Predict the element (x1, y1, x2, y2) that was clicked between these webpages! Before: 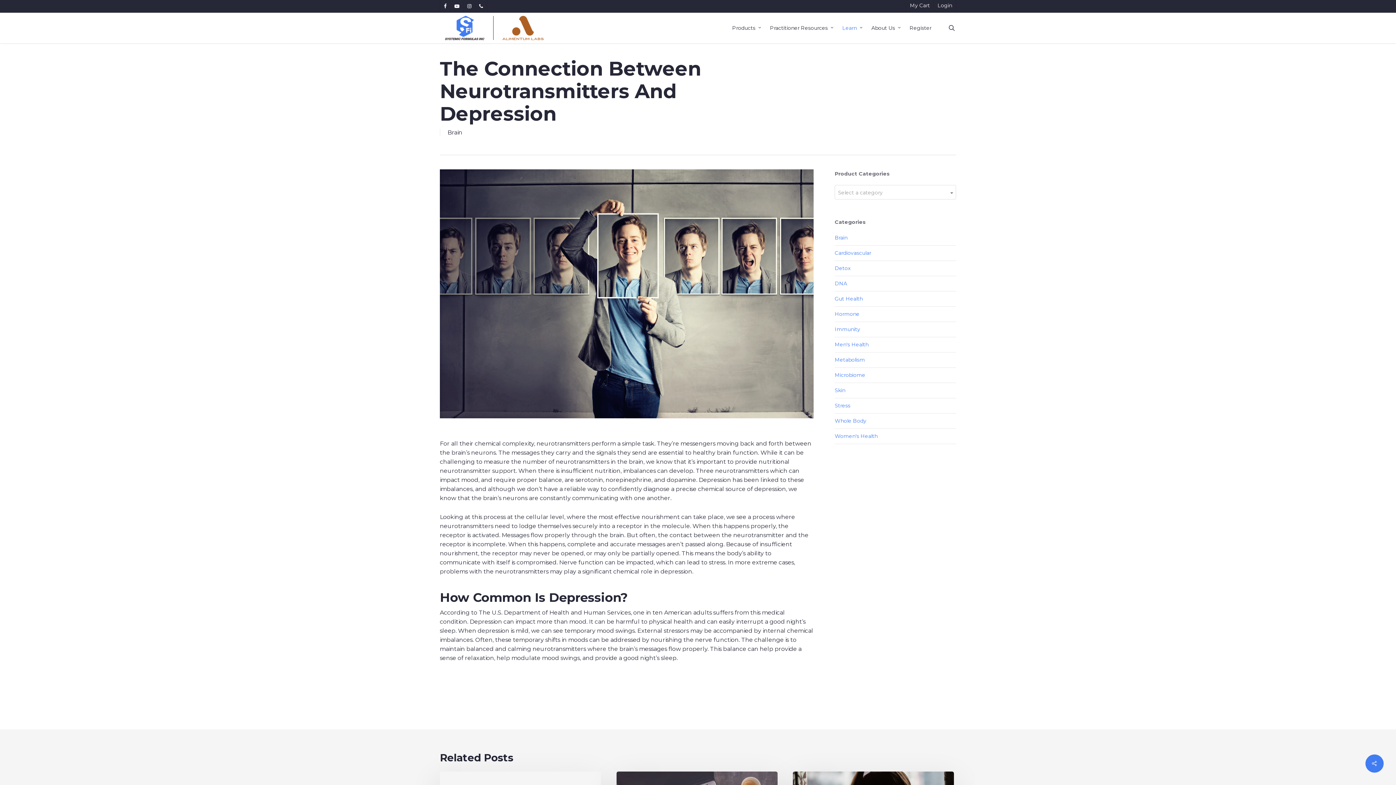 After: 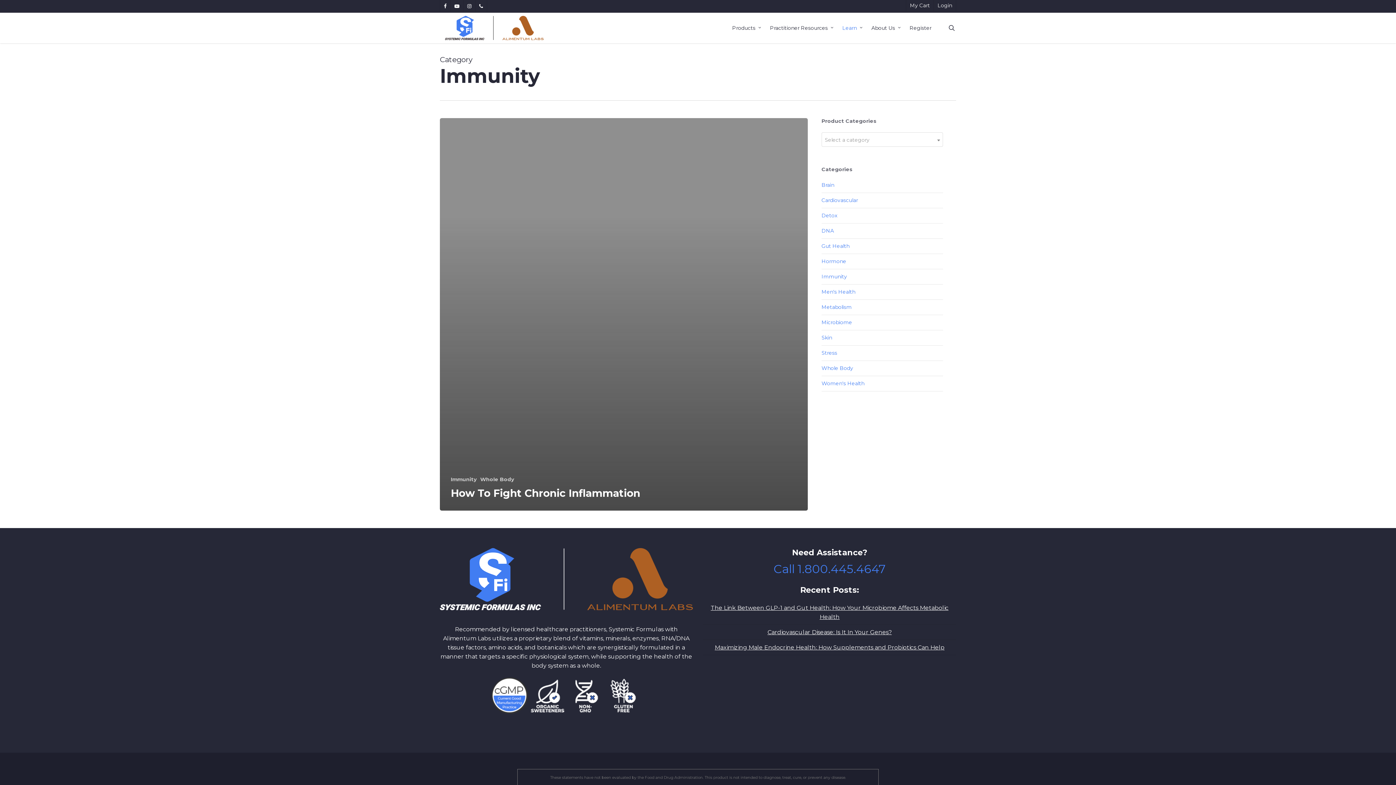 Action: label: Immunity bbox: (835, 322, 956, 337)